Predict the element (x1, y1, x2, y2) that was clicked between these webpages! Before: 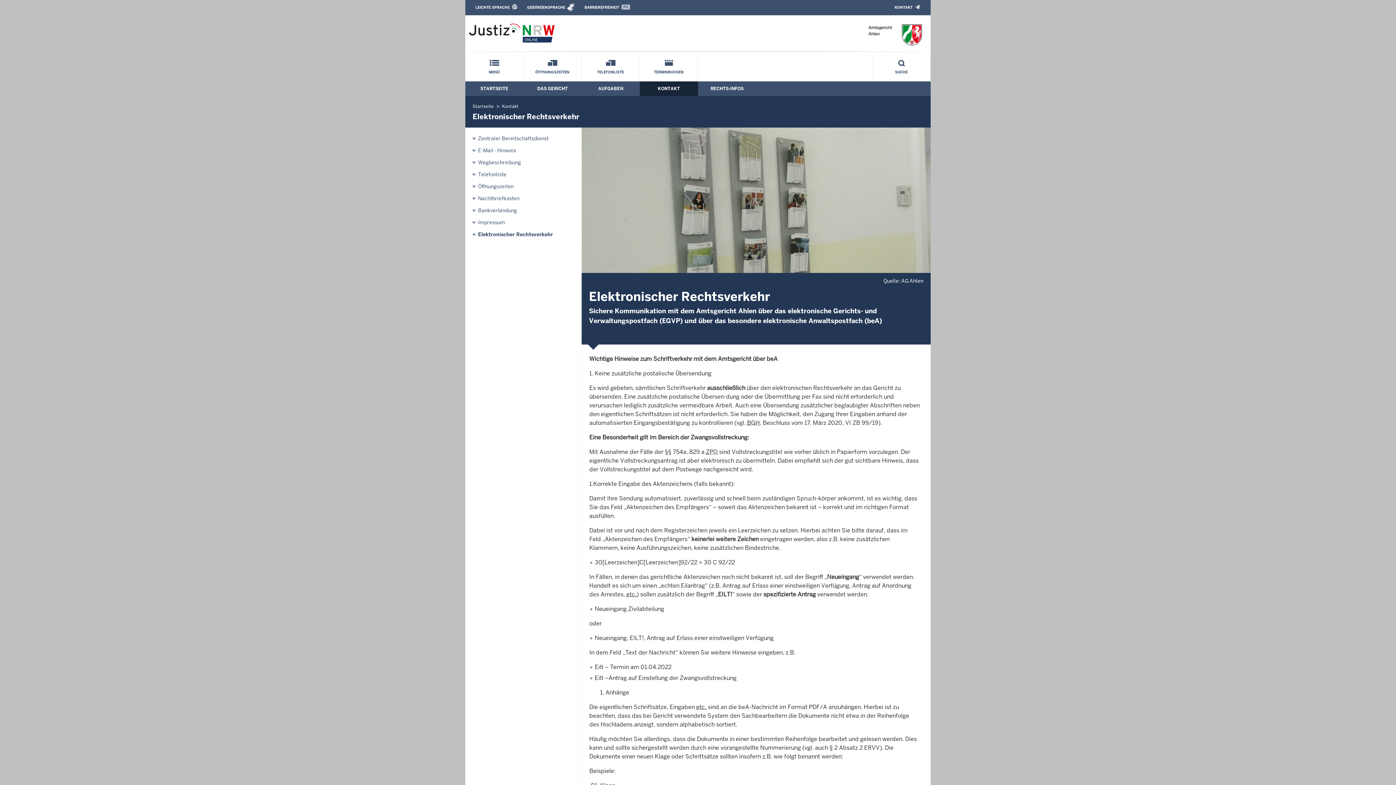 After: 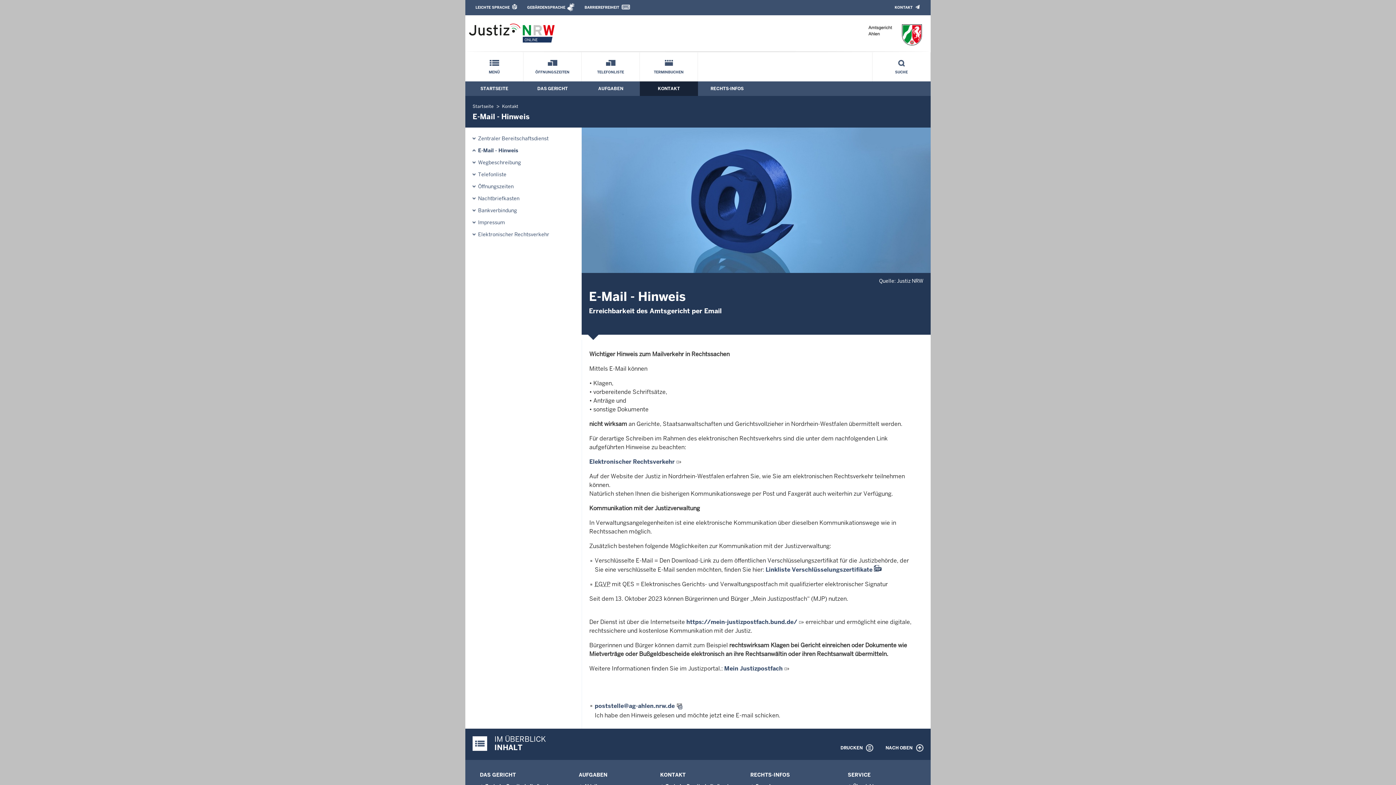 Action: bbox: (478, 143, 516, 157) label: E-Mail - Hinweis